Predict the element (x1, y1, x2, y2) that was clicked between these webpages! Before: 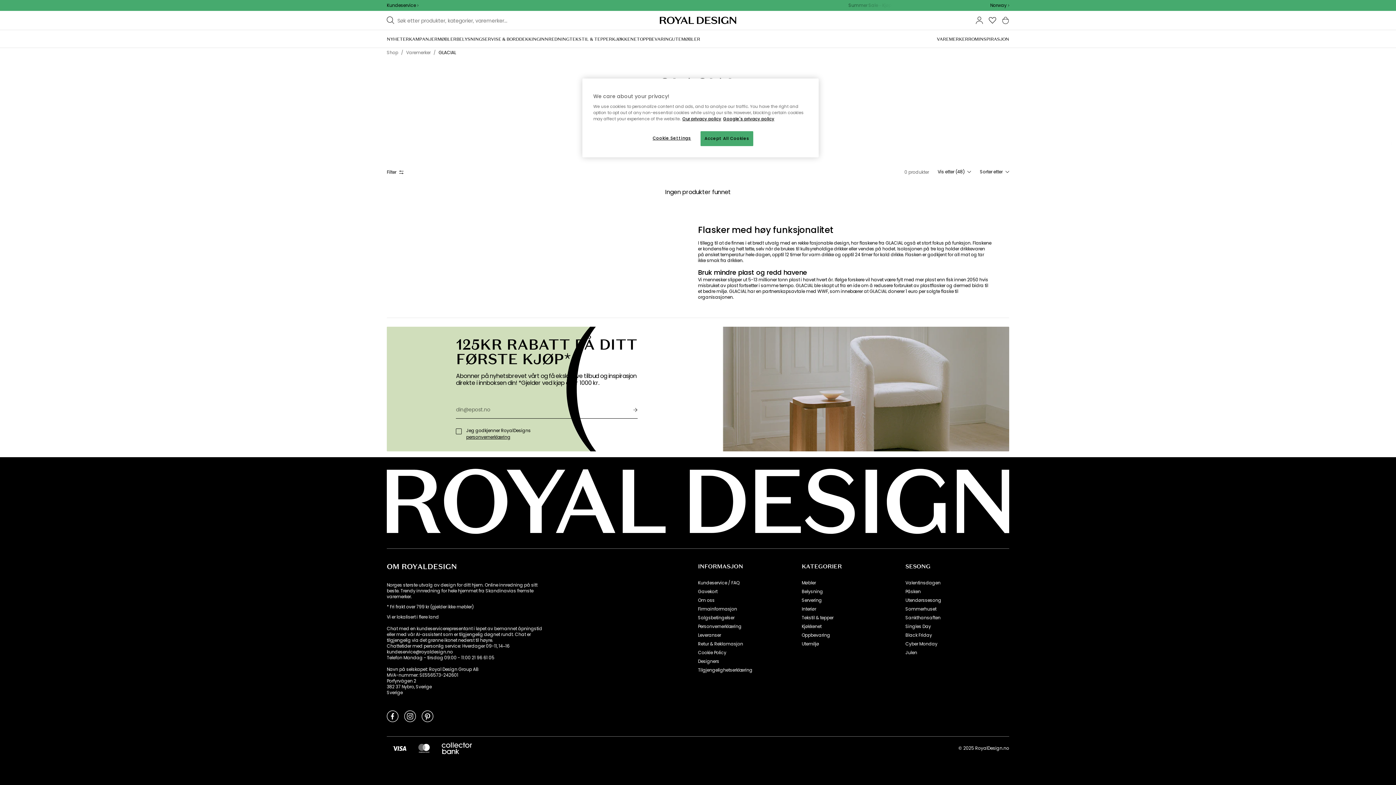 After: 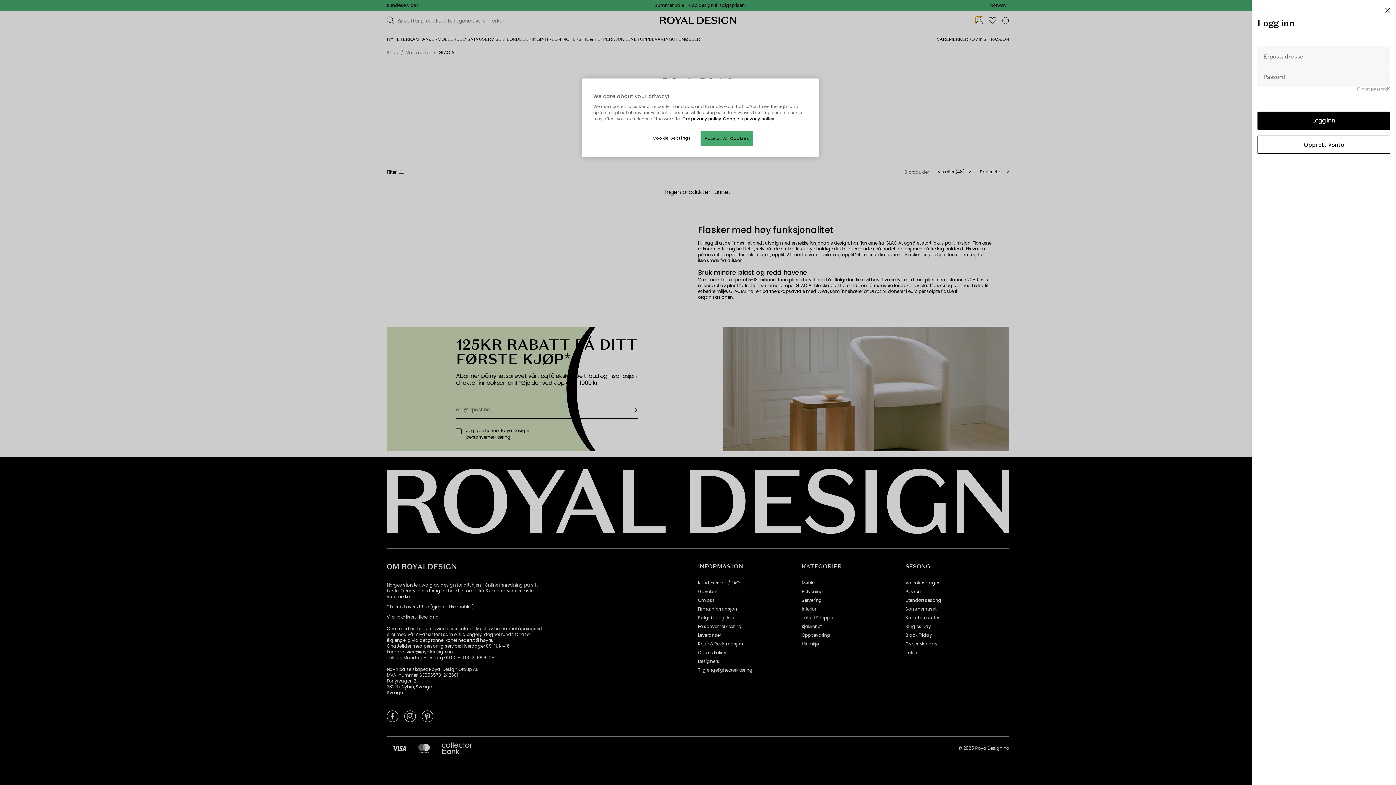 Action: label: Mine sider bbox: (976, 32, 983, 40)